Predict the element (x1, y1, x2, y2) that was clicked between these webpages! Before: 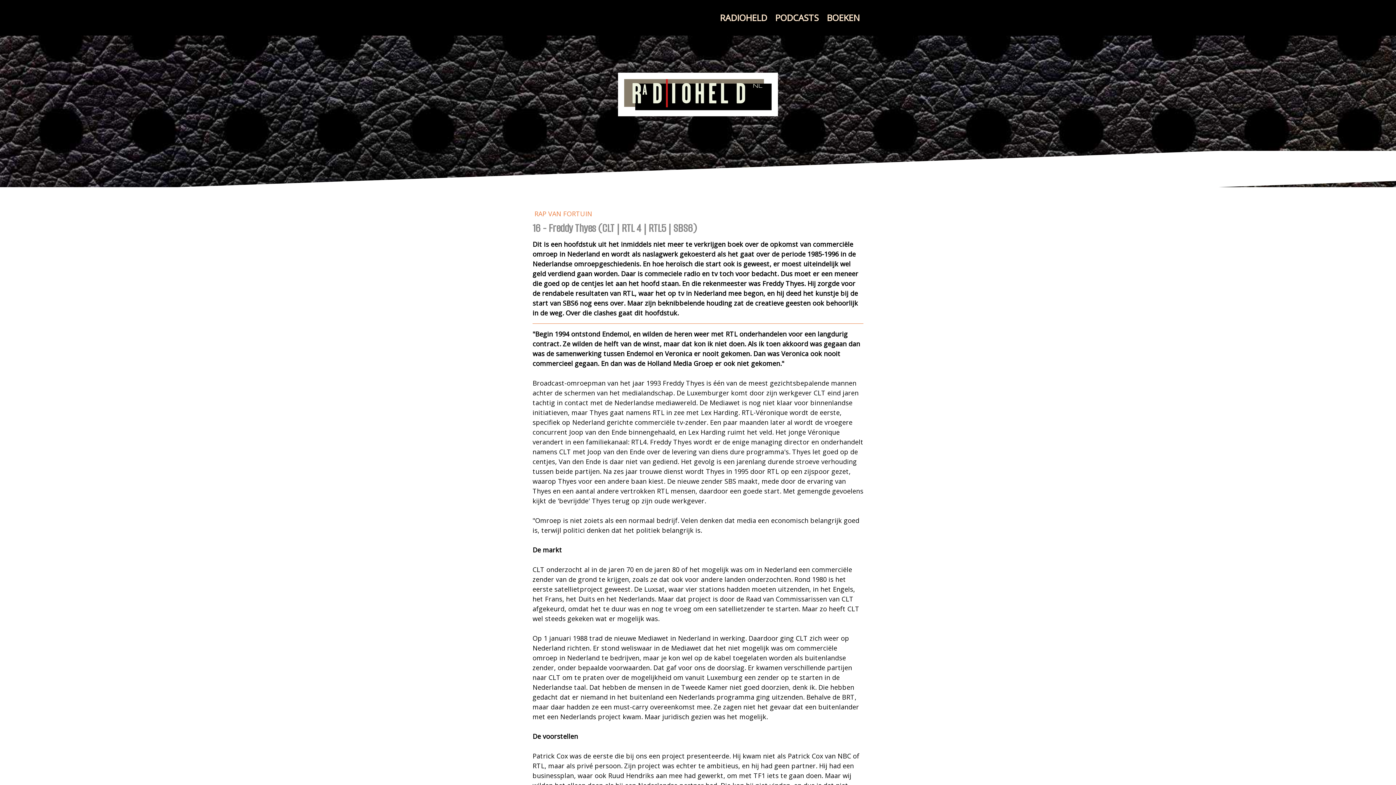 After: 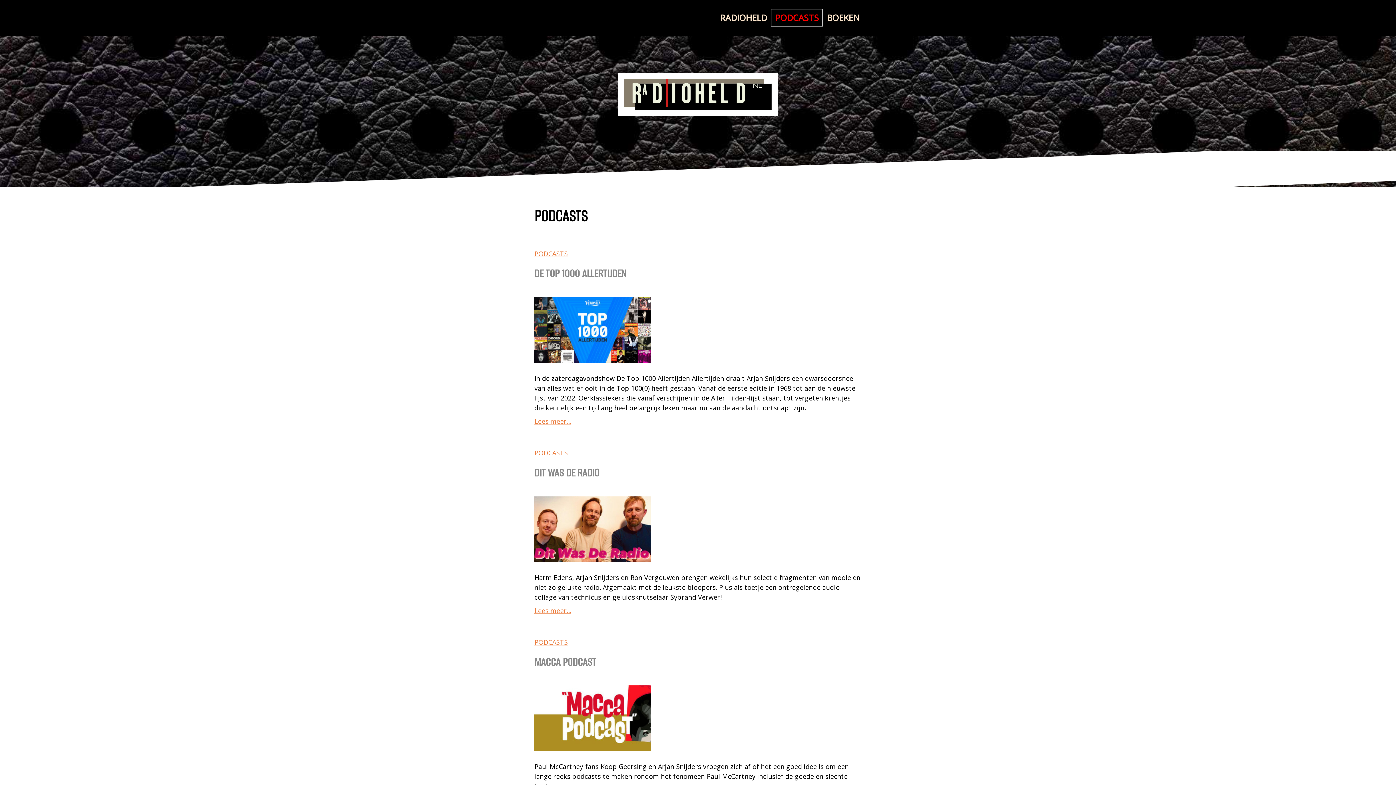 Action: label: PODCASTS bbox: (771, 9, 822, 26)